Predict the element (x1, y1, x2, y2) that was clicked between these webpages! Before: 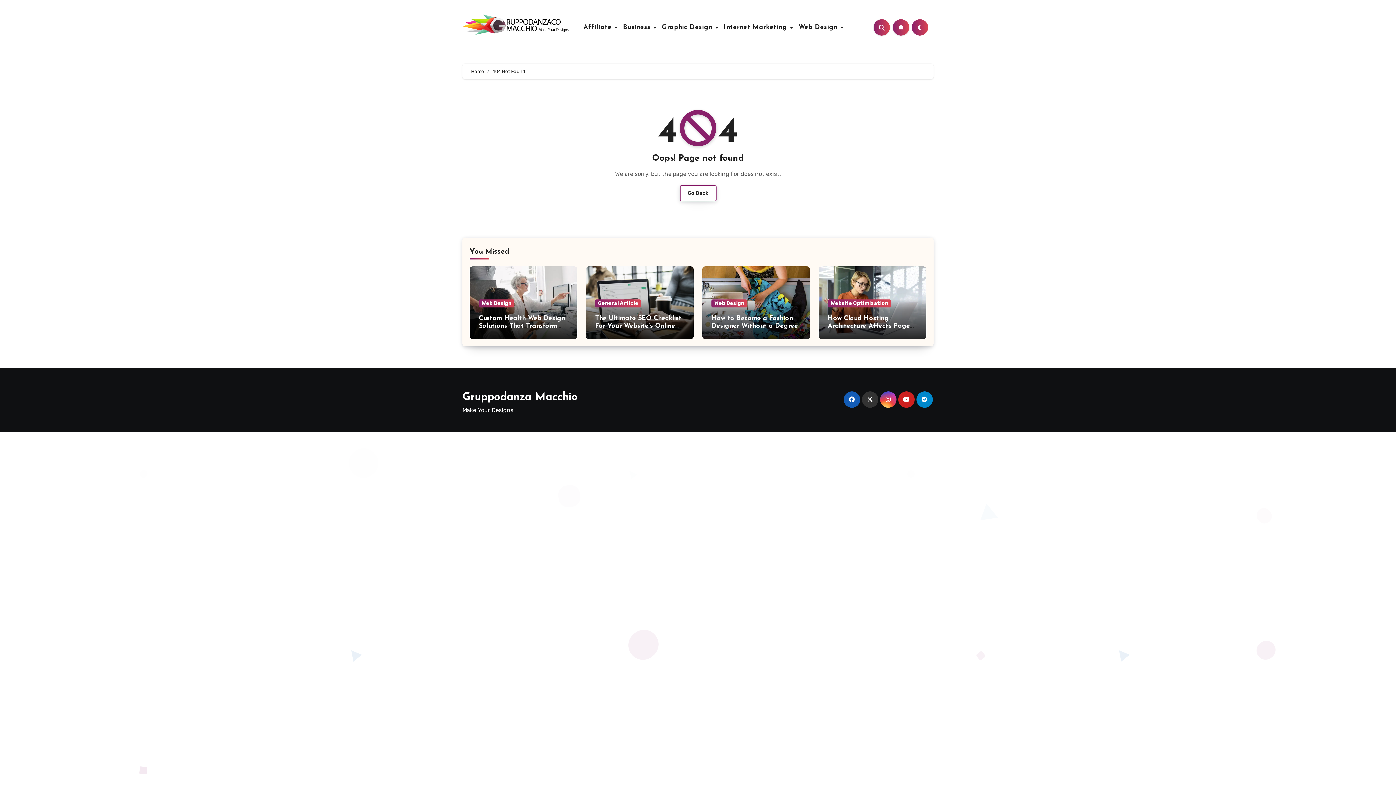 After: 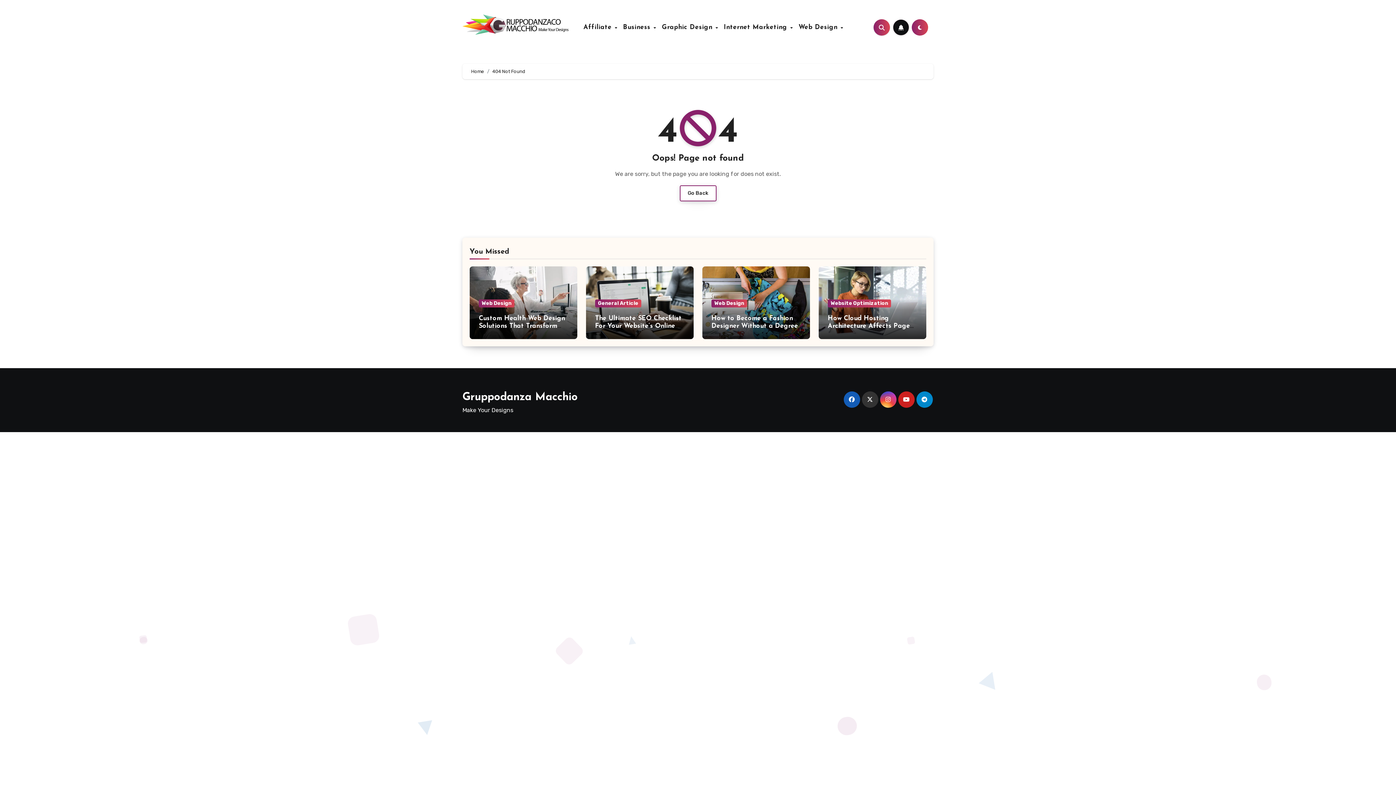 Action: bbox: (893, 19, 909, 35)